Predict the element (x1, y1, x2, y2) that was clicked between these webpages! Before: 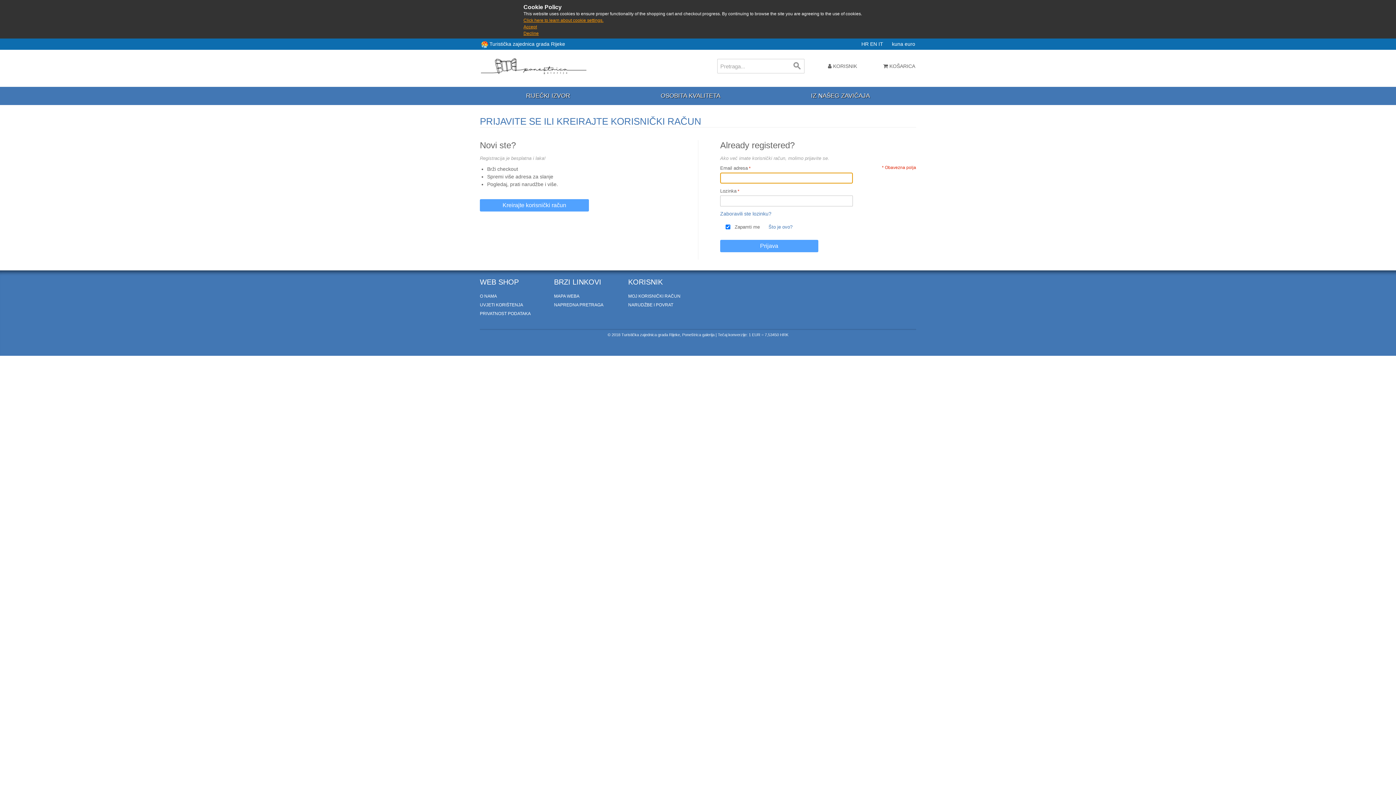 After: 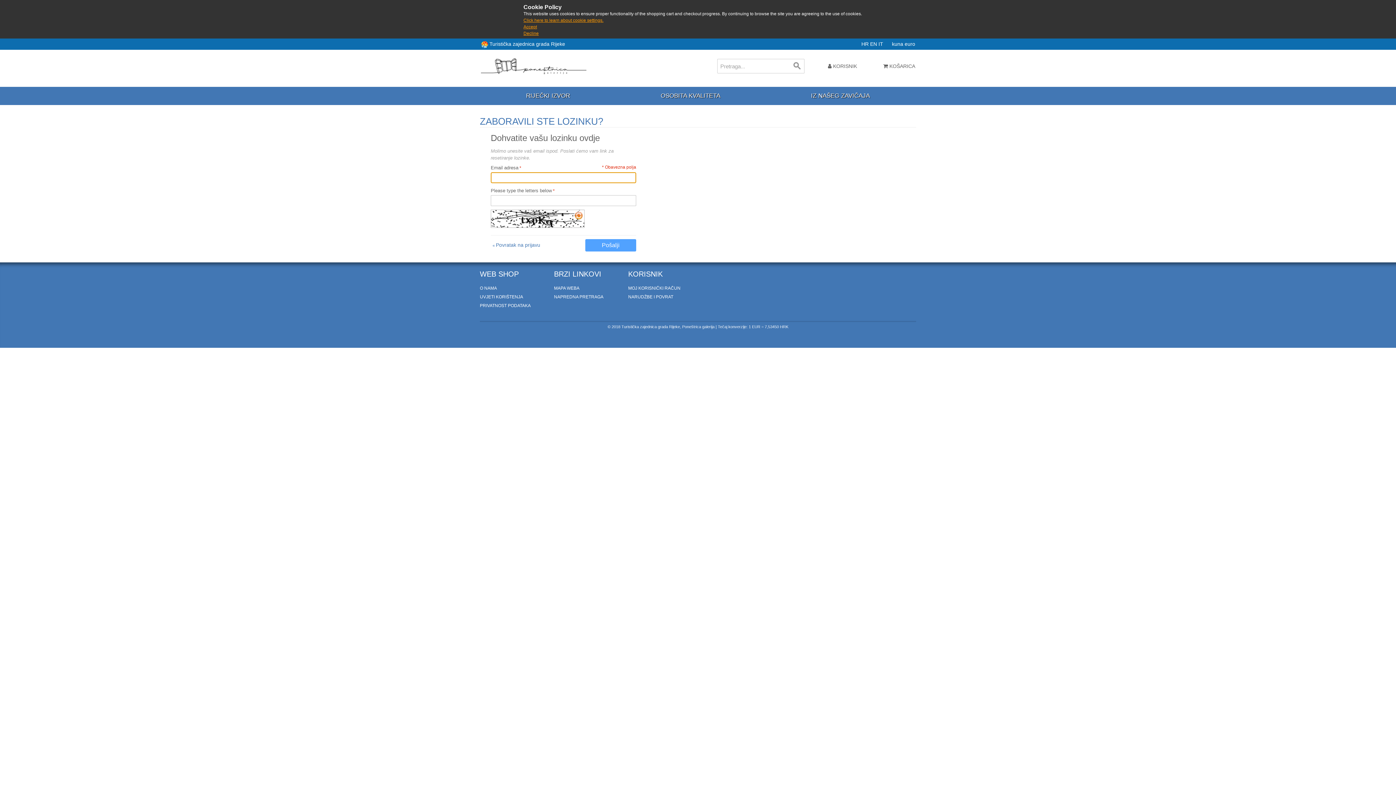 Action: label: Zaboravili ste lozinku? bbox: (720, 211, 771, 216)